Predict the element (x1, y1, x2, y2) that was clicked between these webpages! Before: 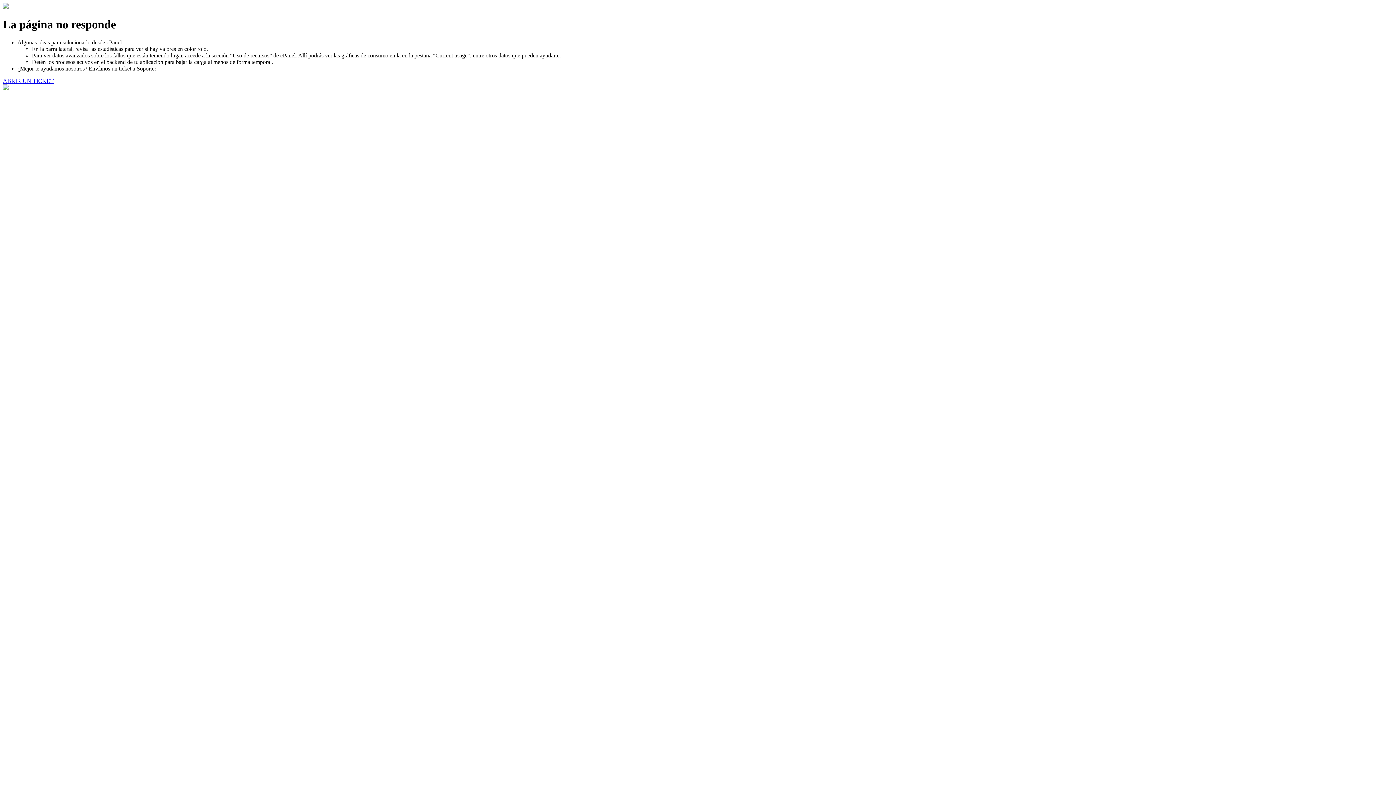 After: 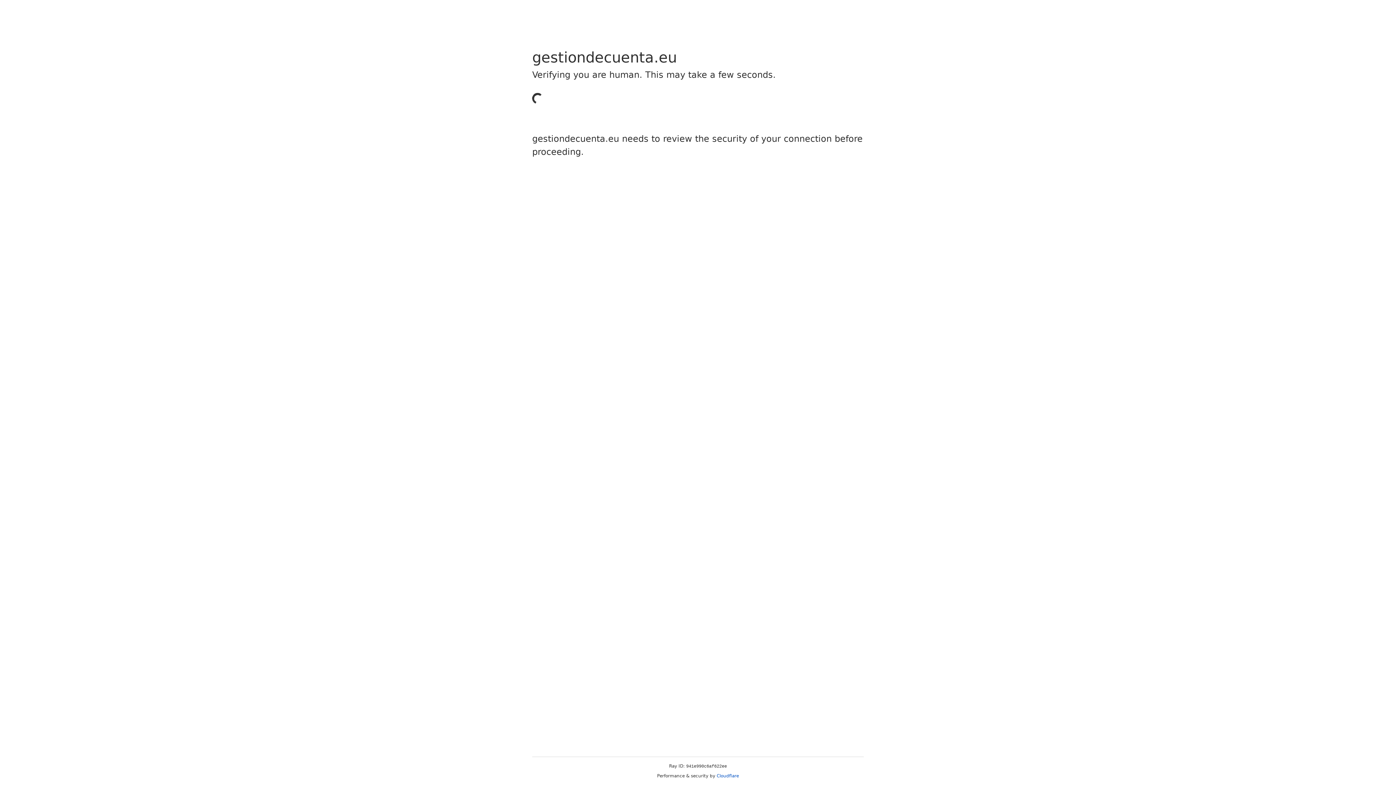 Action: label: ABRIR UN TICKET bbox: (2, 77, 53, 83)